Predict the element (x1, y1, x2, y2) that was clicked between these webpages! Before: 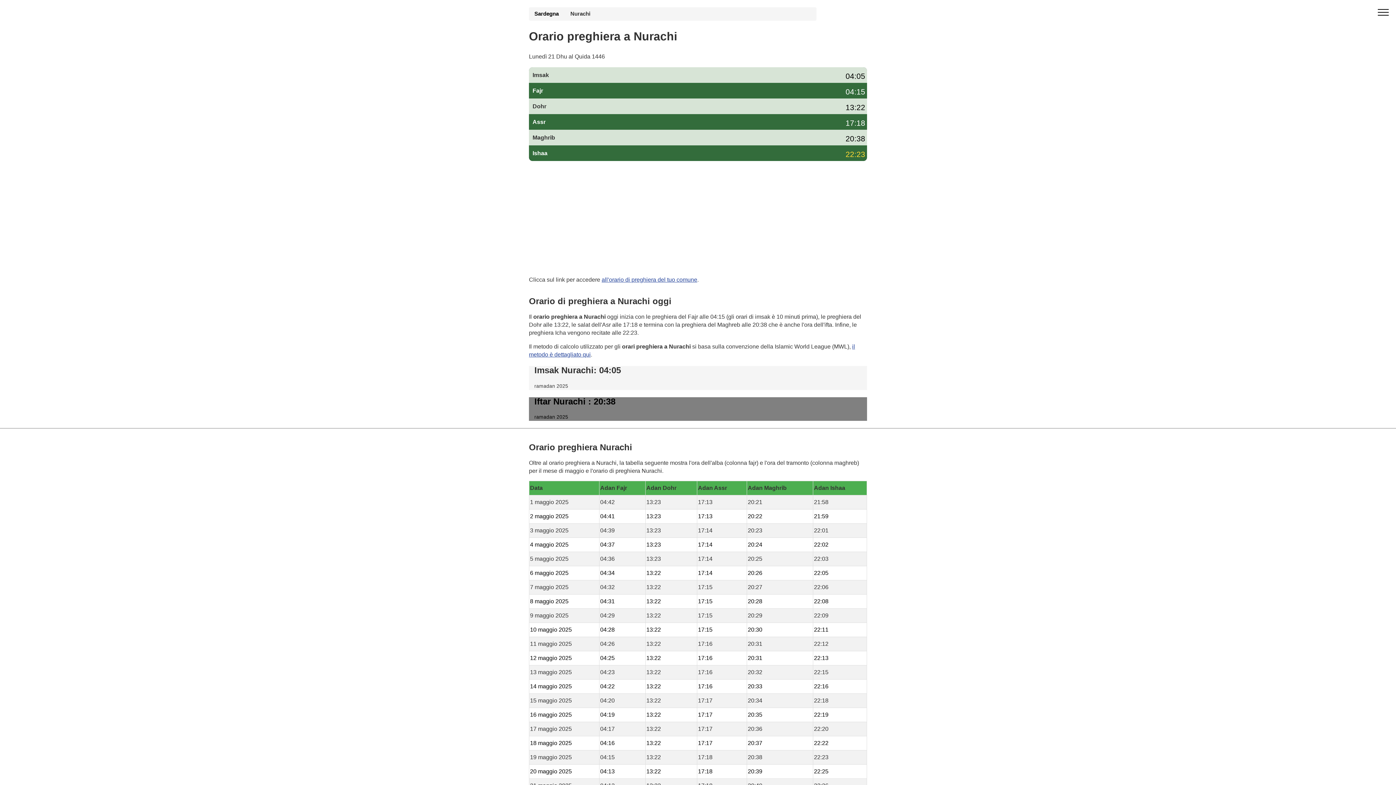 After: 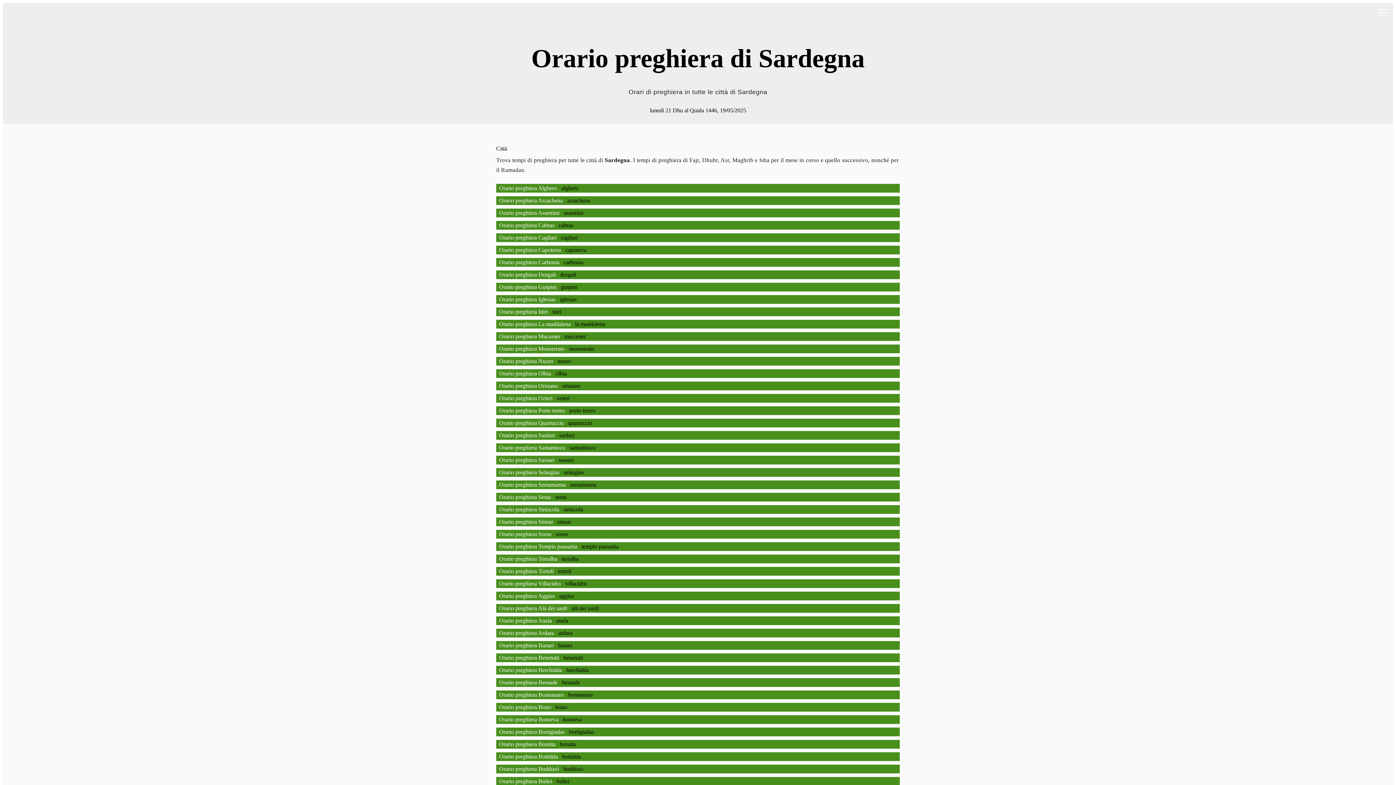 Action: bbox: (534, 10, 570, 16) label: Sardegna